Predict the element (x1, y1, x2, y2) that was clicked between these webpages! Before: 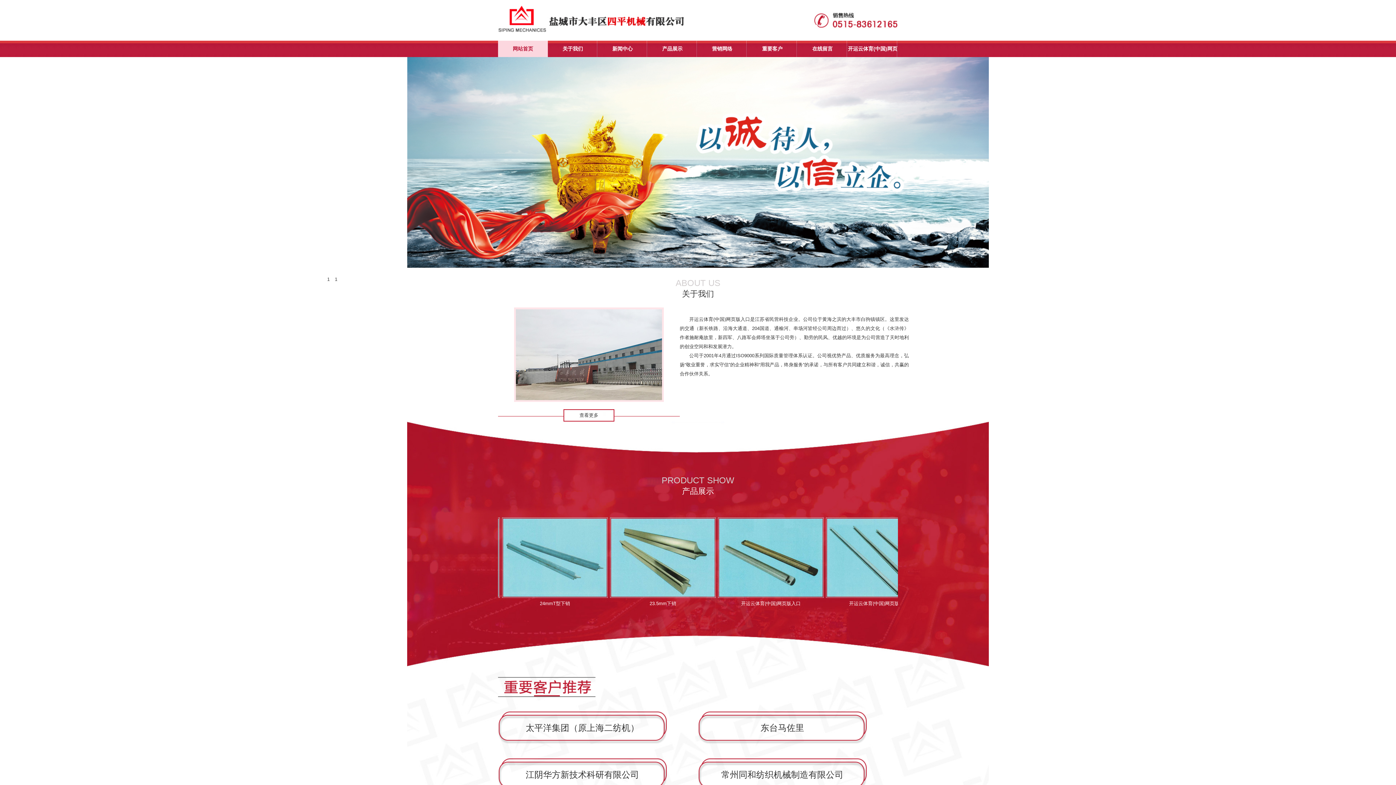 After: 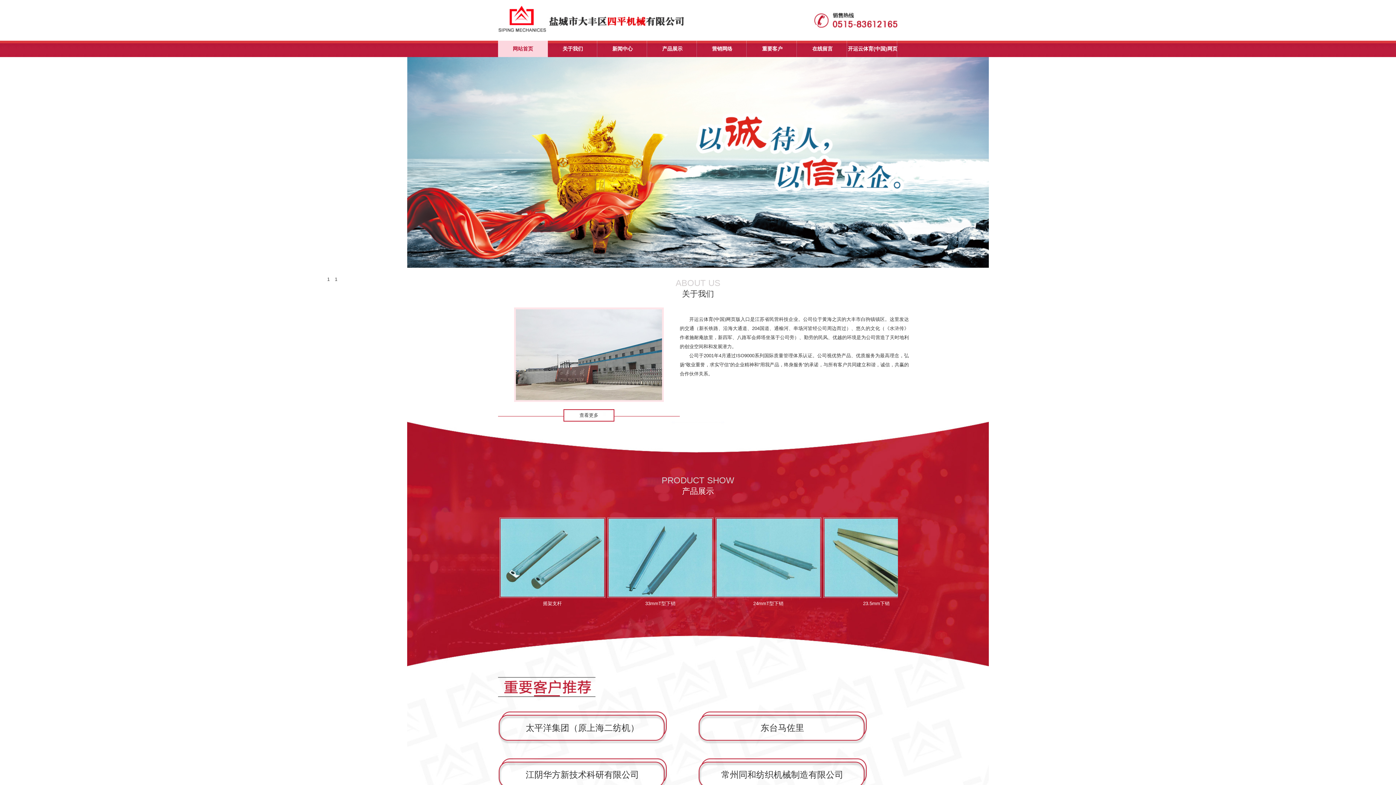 Action: bbox: (606, 601, 637, 606) label: 33mmT型下销